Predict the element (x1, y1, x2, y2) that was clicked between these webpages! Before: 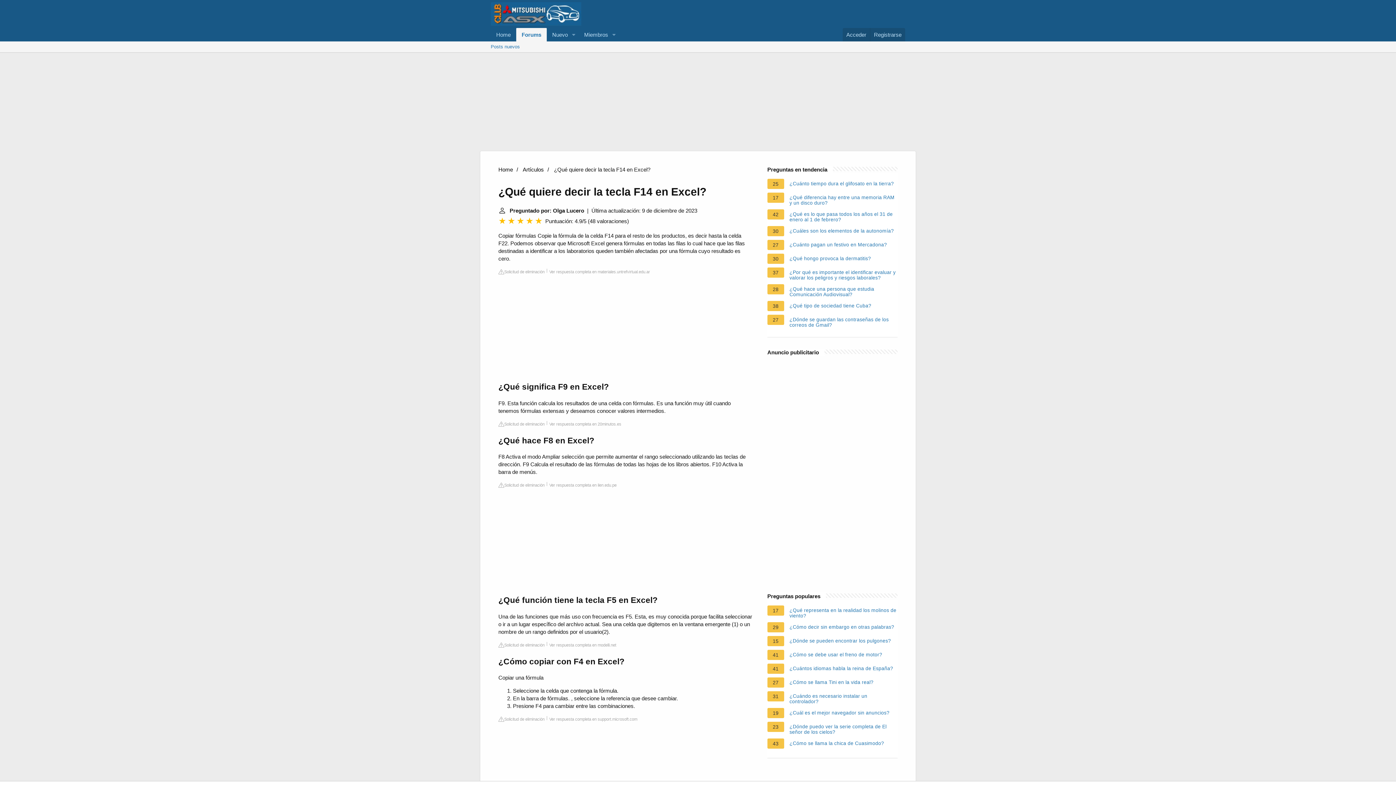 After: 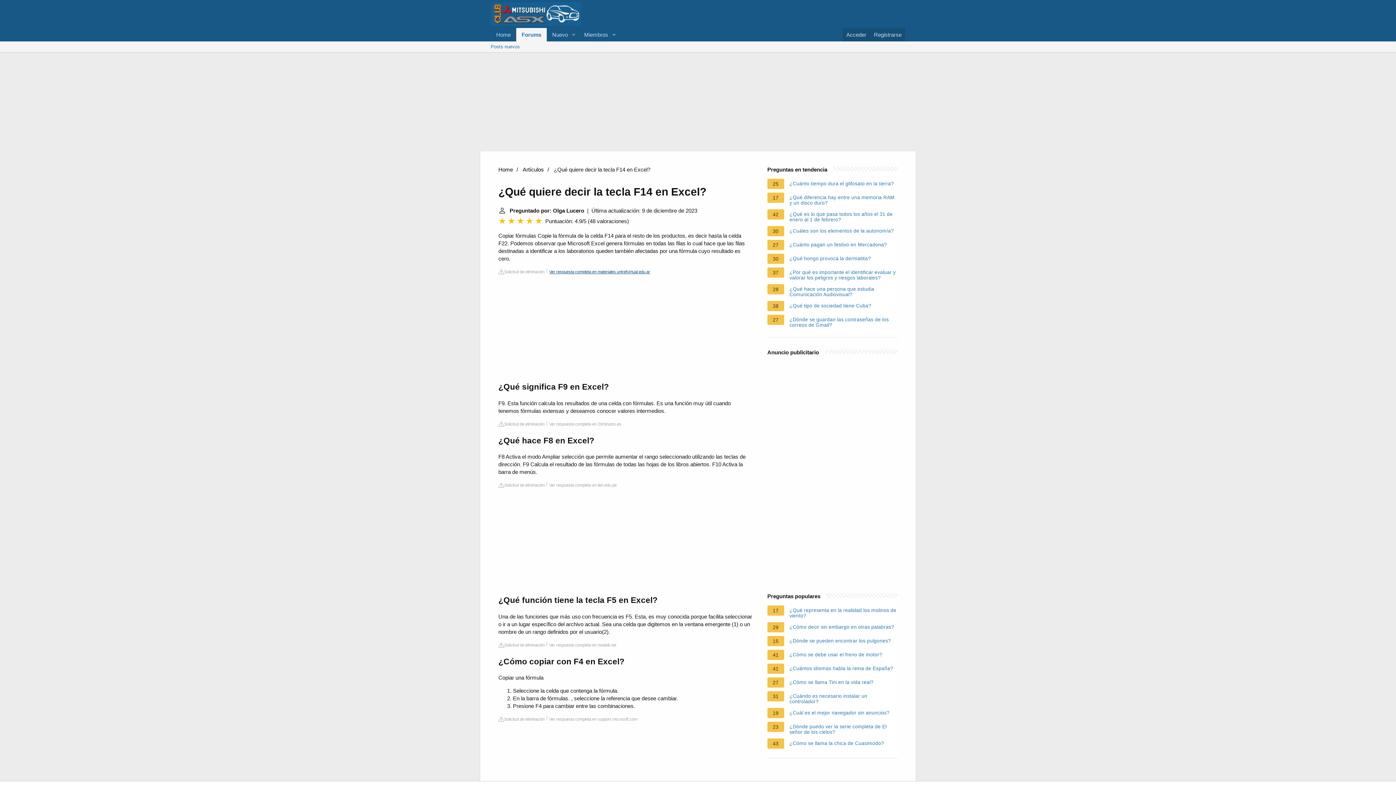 Action: bbox: (549, 268, 650, 276) label: Ver respuesta completa en materiales.untrefvirtual.edu.ar